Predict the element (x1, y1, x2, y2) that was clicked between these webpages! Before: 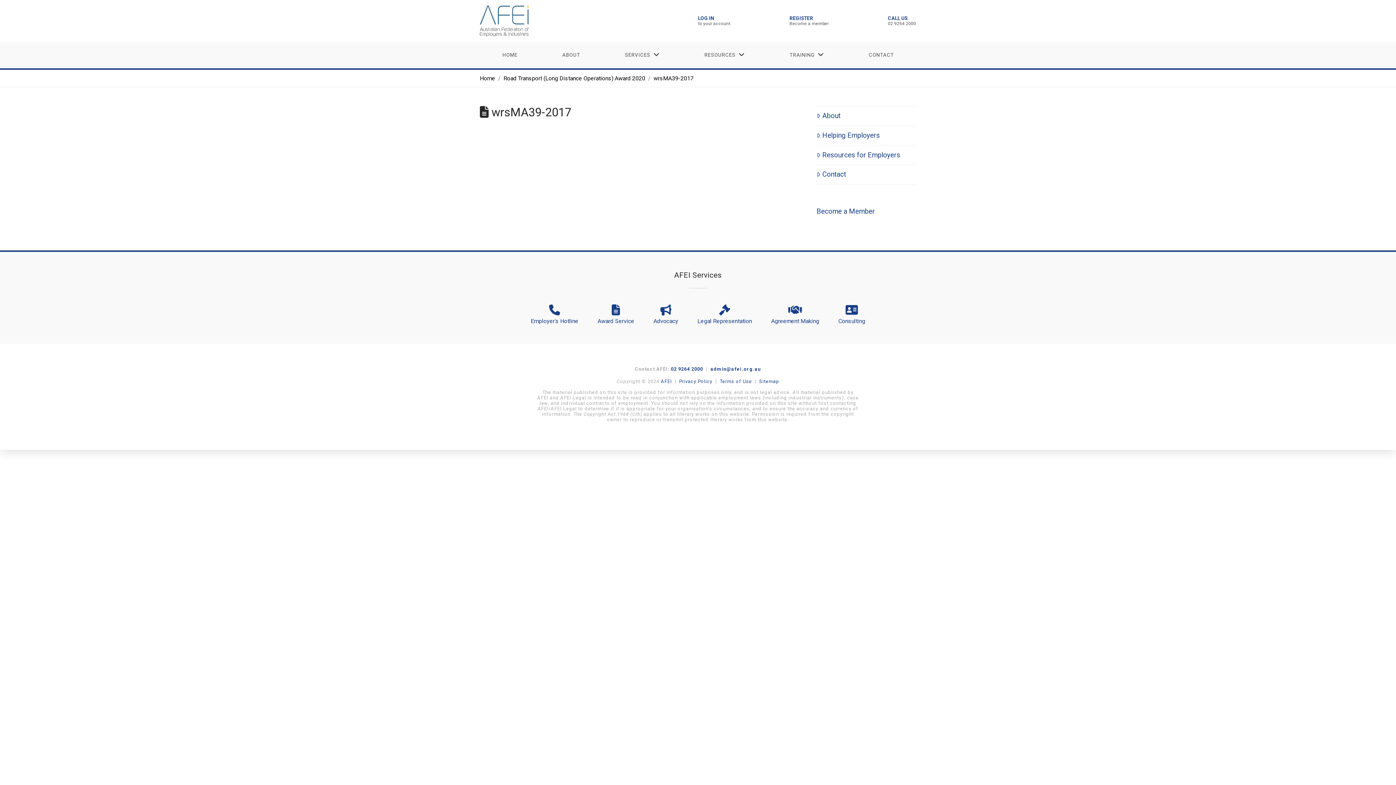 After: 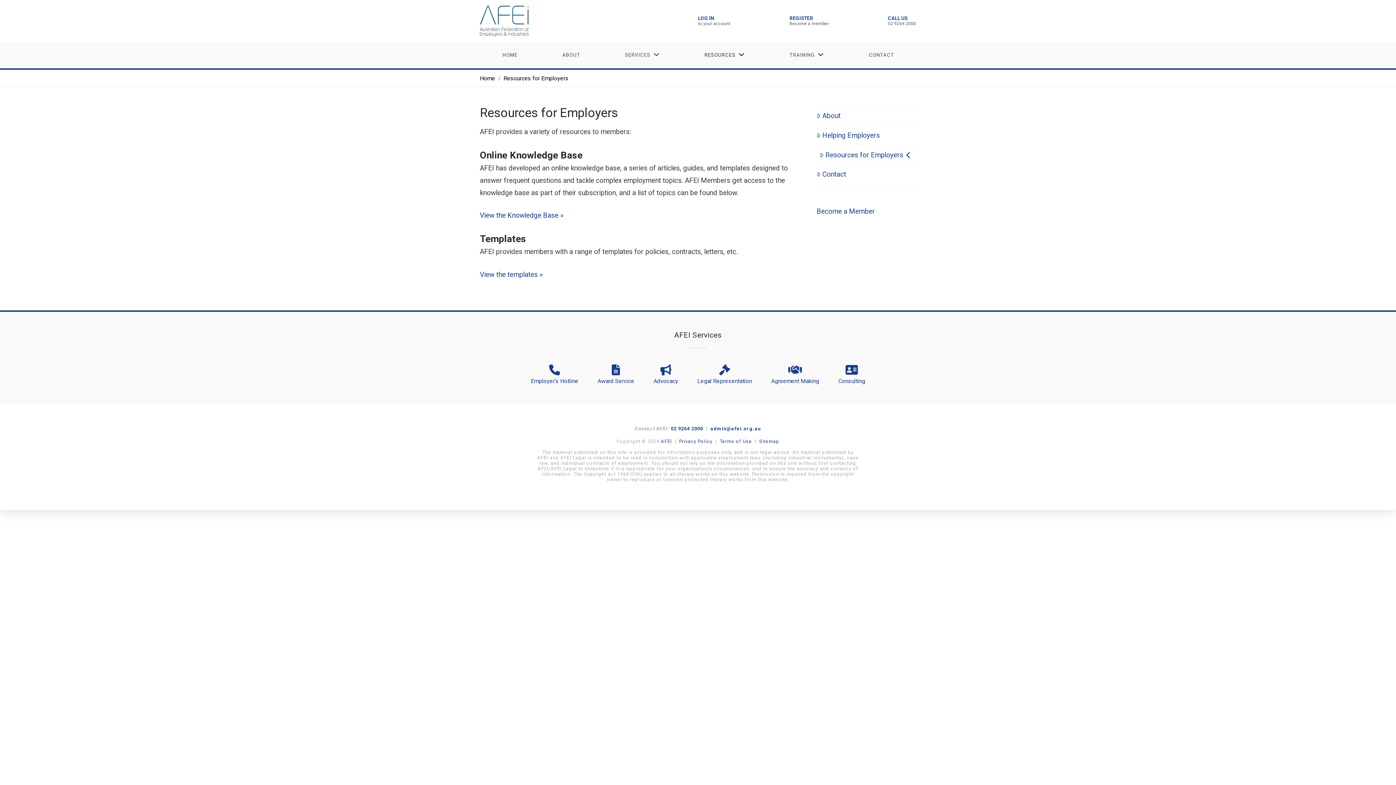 Action: bbox: (682, 41, 767, 68) label: RESOURCES